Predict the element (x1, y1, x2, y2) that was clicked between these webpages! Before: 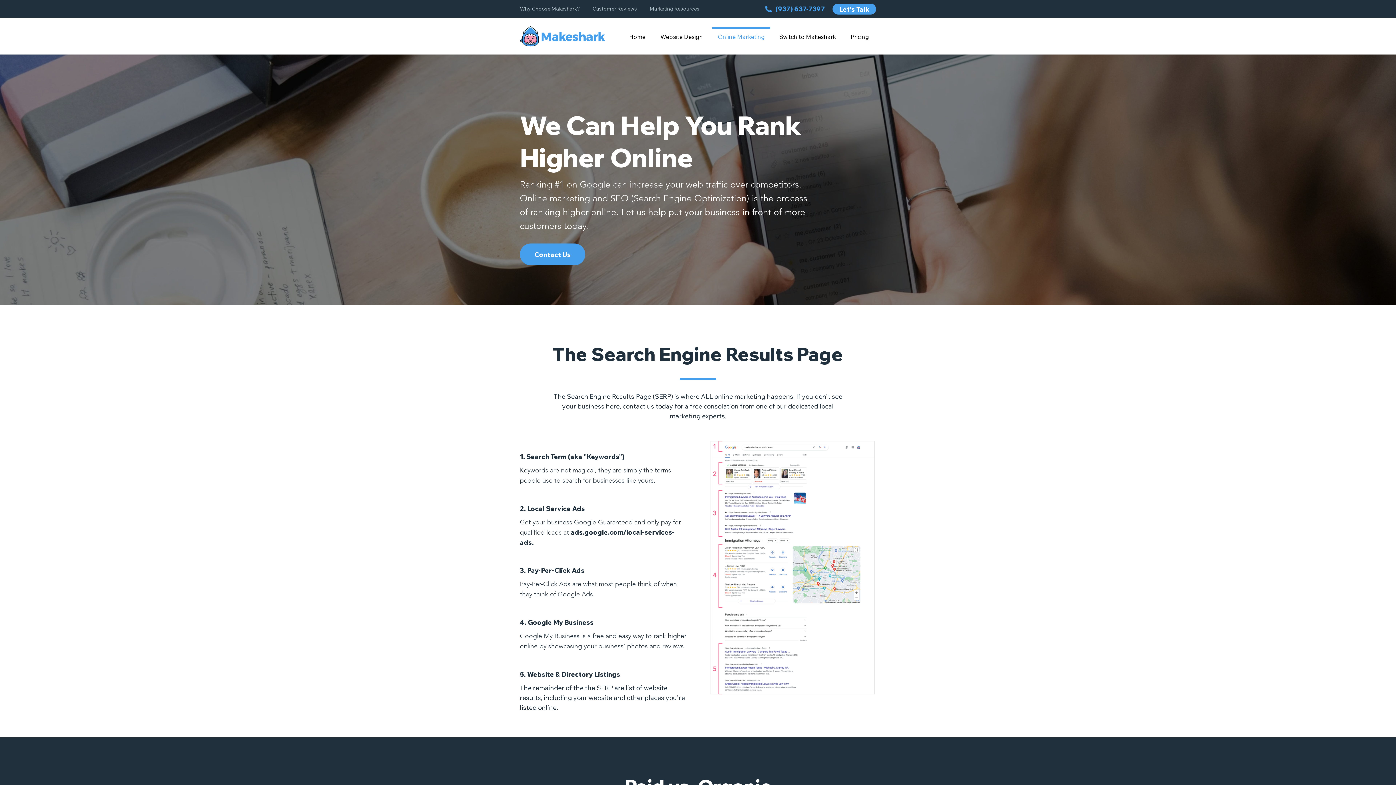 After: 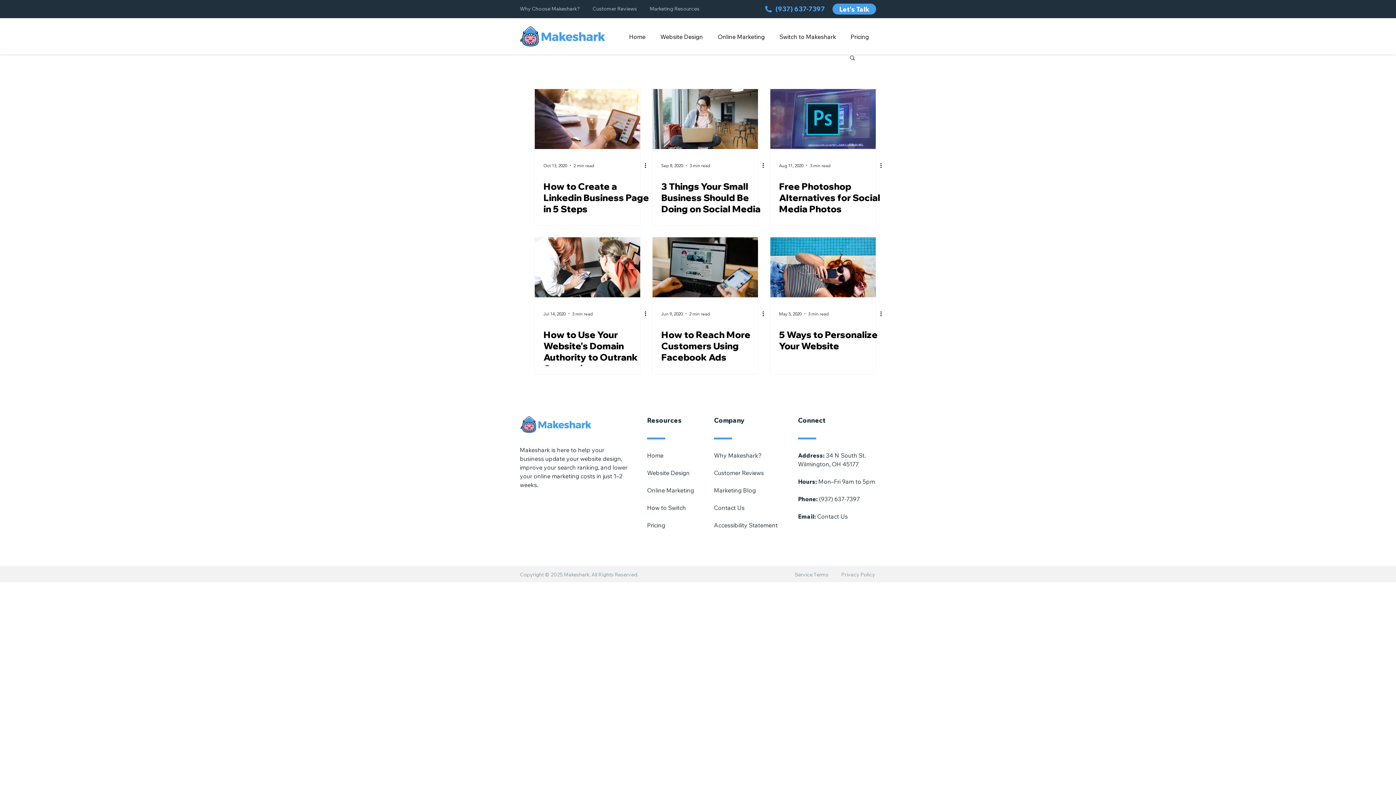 Action: bbox: (649, 5, 699, 12) label: Marketing Resources